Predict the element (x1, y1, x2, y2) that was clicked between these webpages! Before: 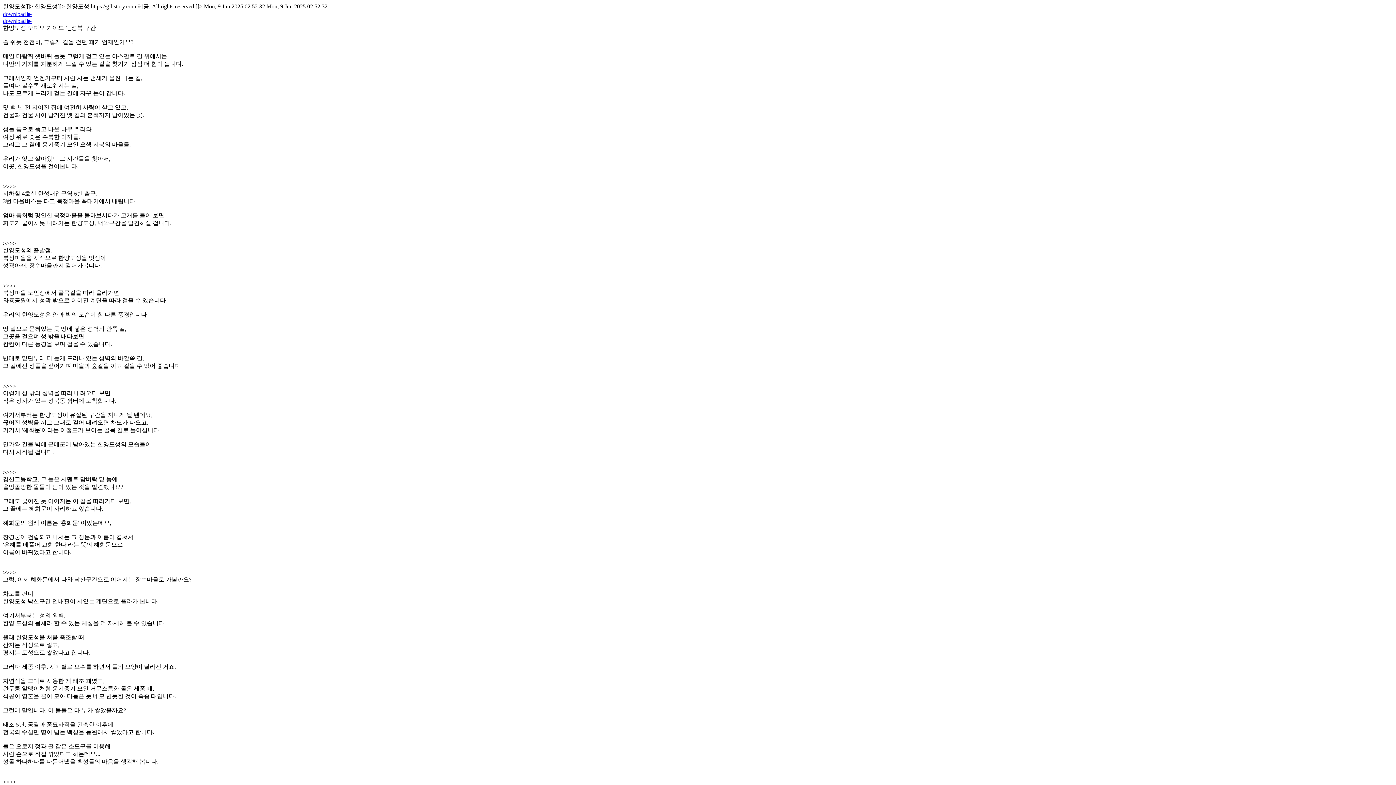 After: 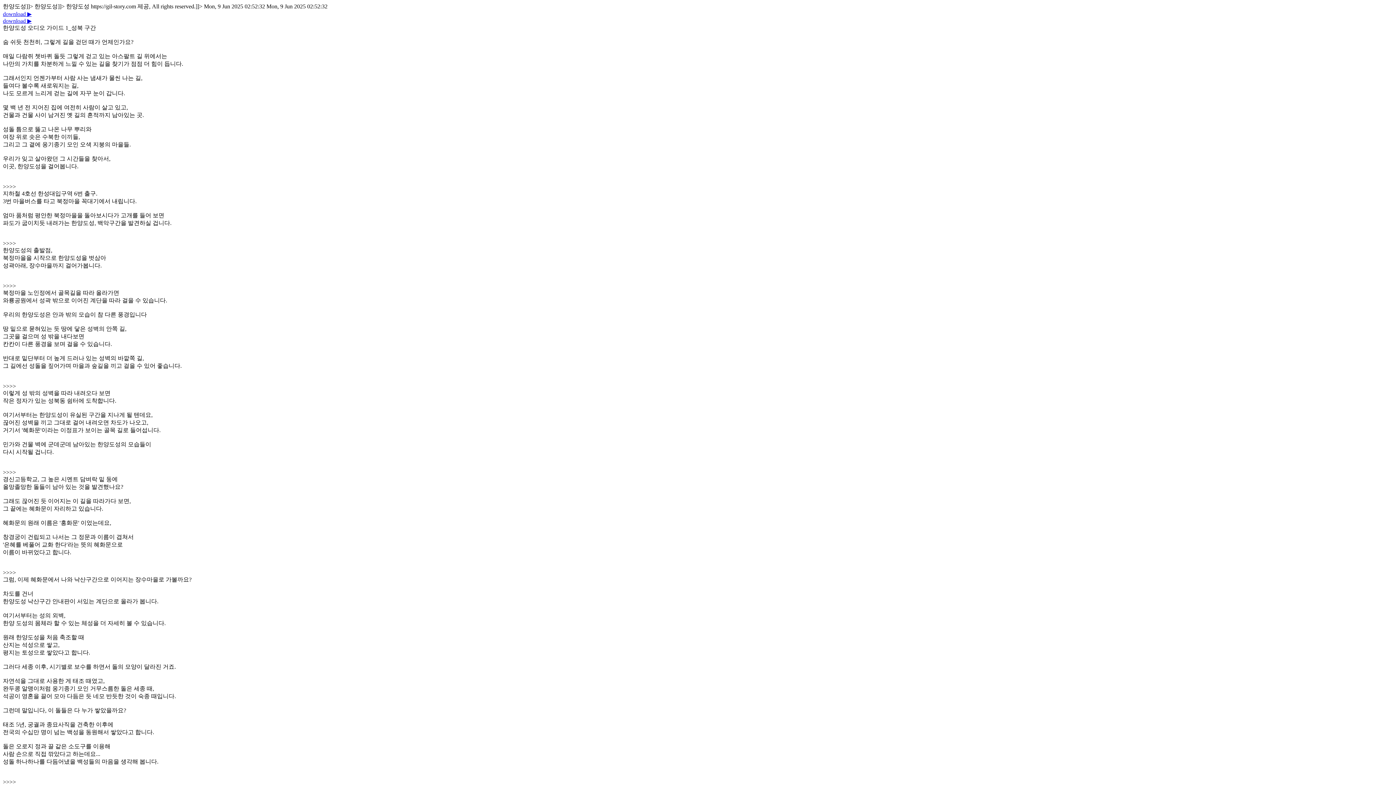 Action: label: download ▶ bbox: (2, 17, 31, 24)